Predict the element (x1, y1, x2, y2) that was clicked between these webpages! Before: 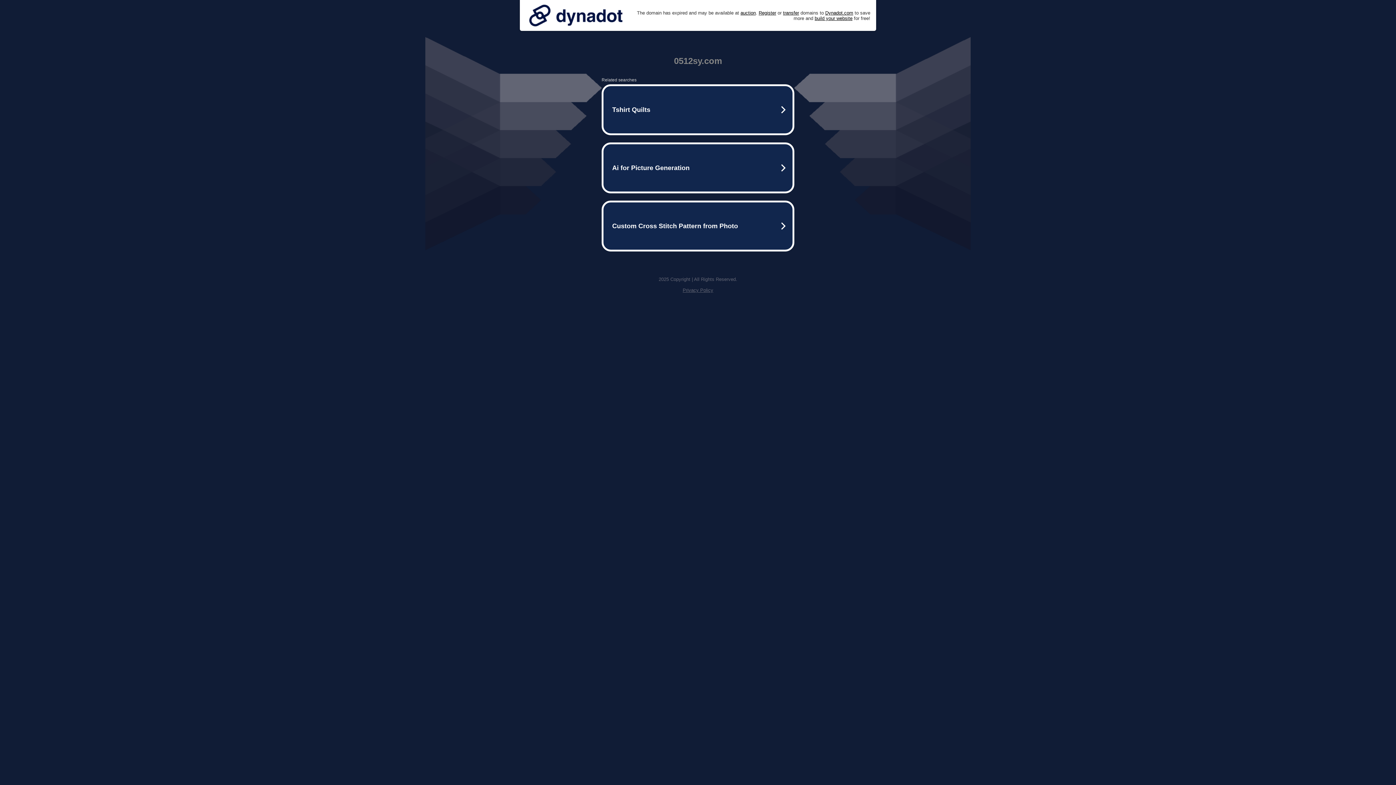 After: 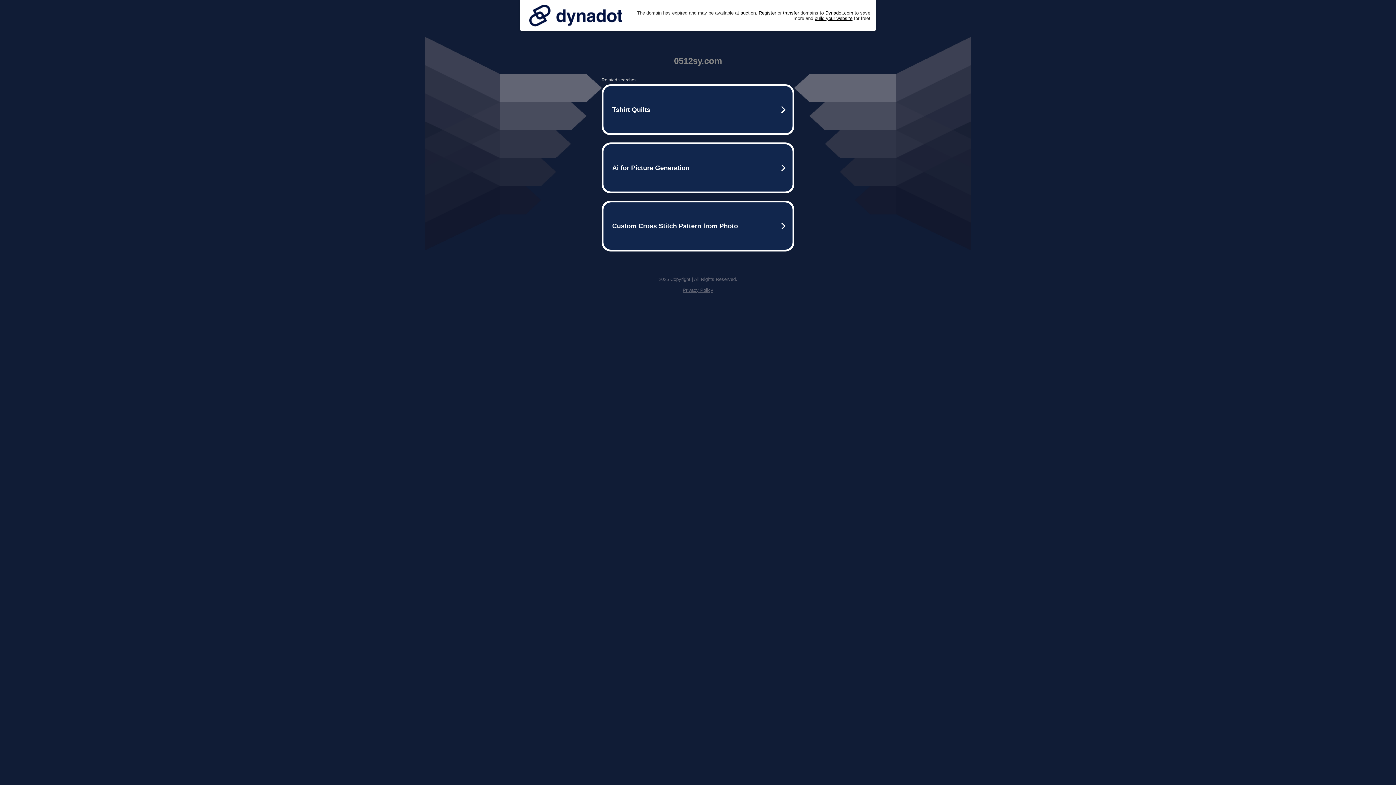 Action: bbox: (682, 287, 713, 293) label: Privacy Policy